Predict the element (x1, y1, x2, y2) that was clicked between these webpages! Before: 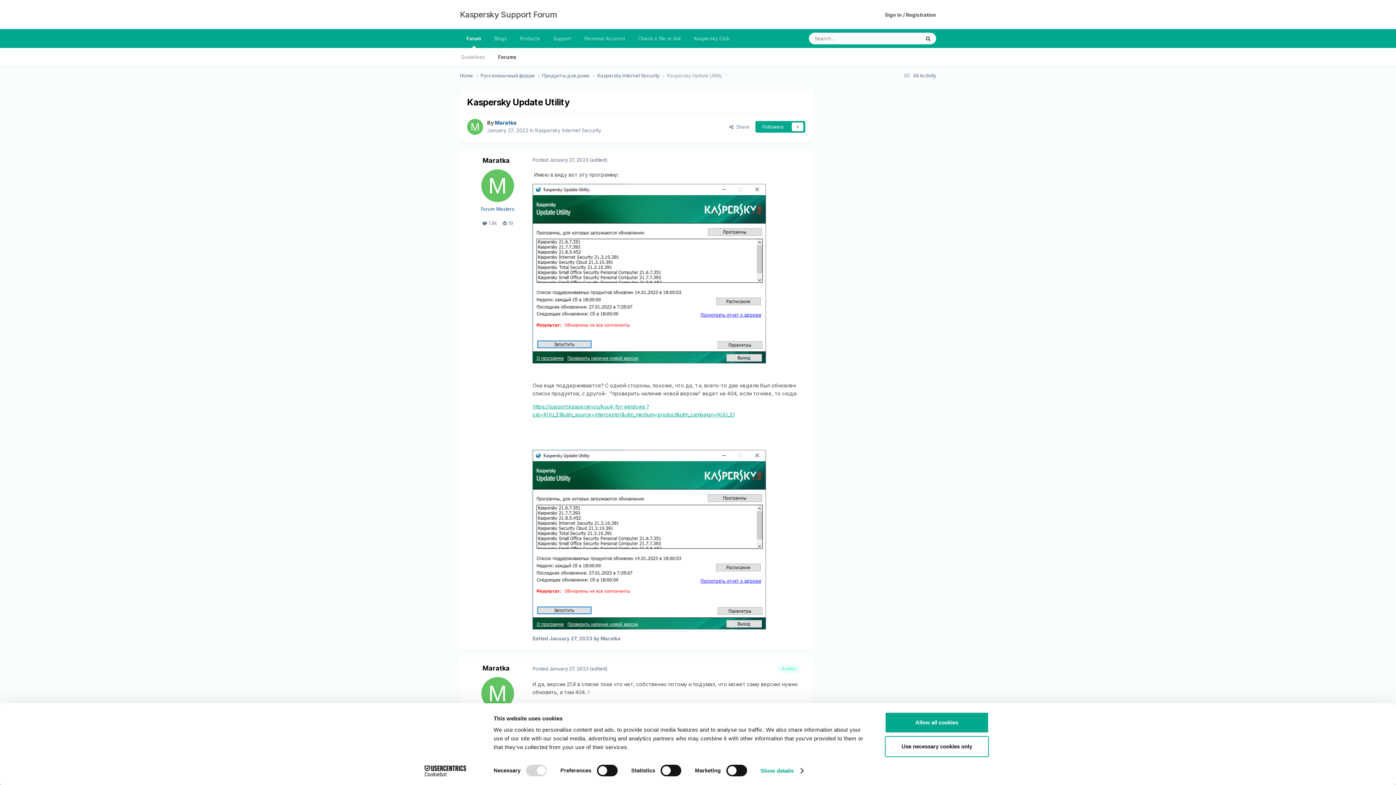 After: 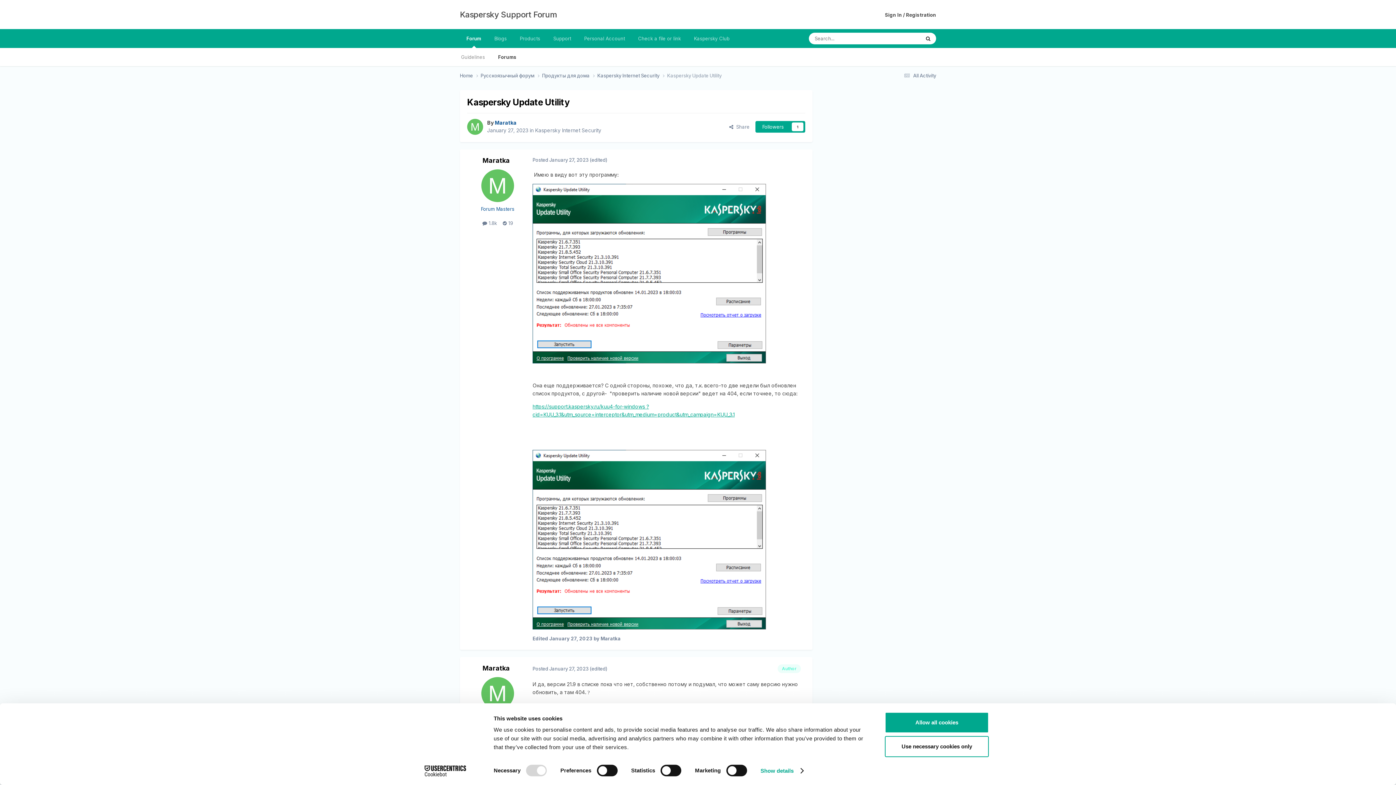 Action: label: Cookiebot - opens in a new window bbox: (413, 765, 477, 776)